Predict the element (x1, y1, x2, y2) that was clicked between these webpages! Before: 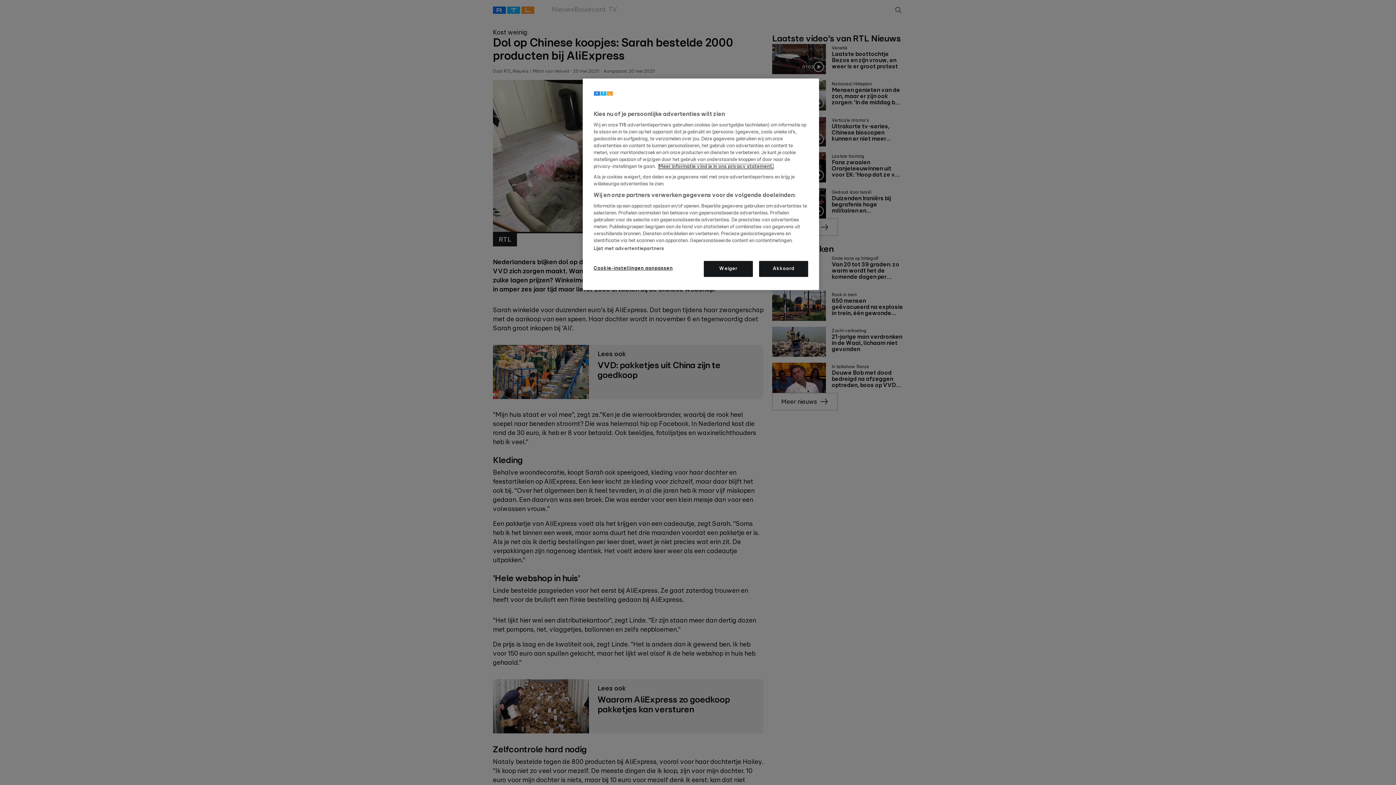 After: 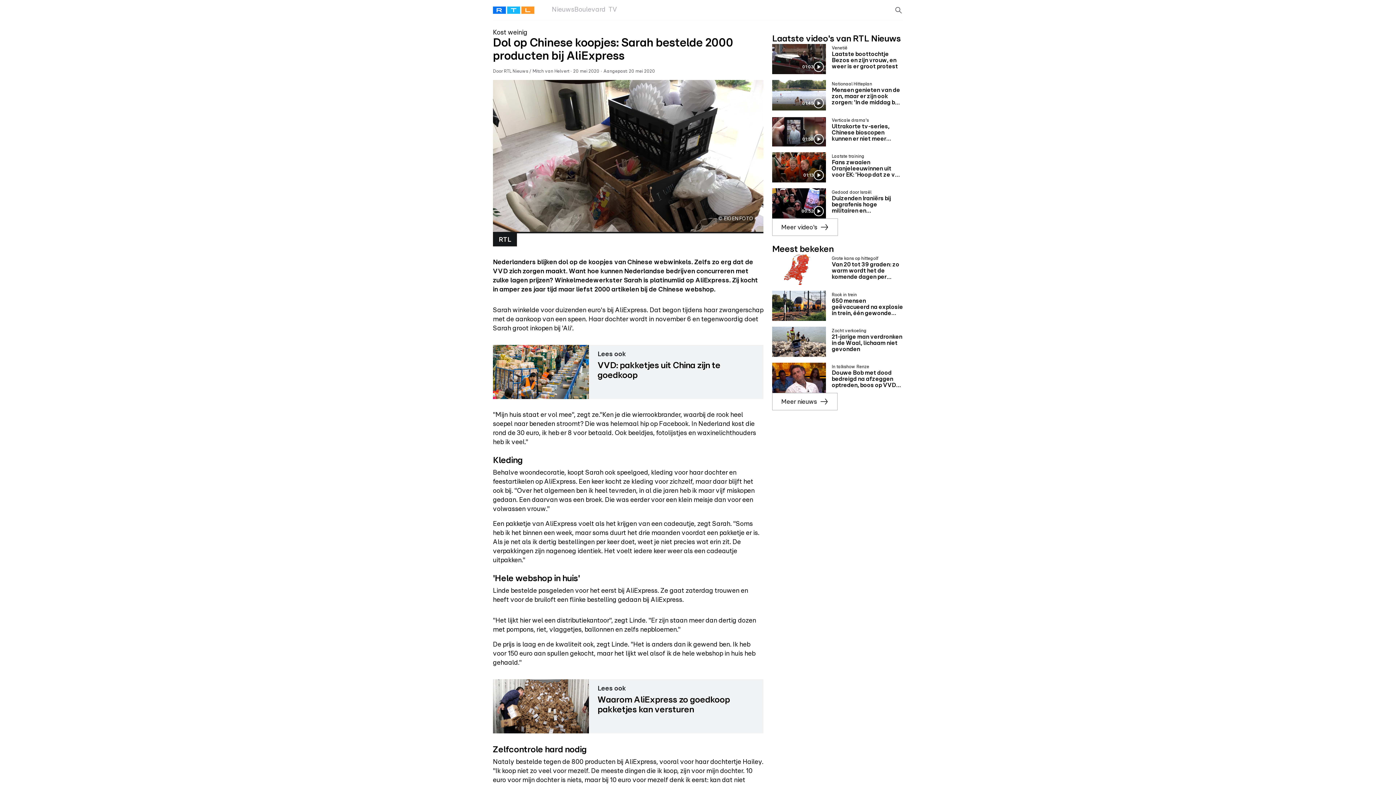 Action: bbox: (704, 261, 753, 277) label: Weiger